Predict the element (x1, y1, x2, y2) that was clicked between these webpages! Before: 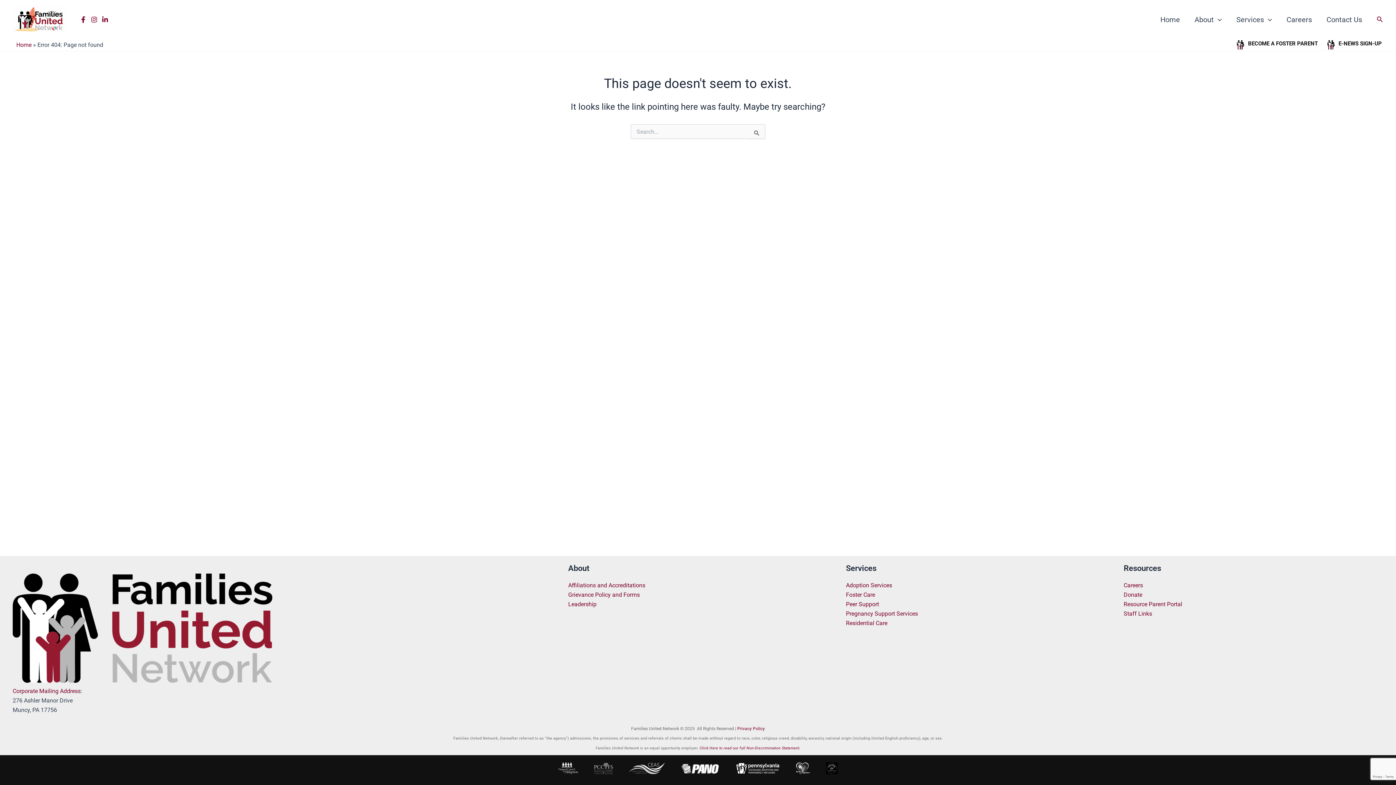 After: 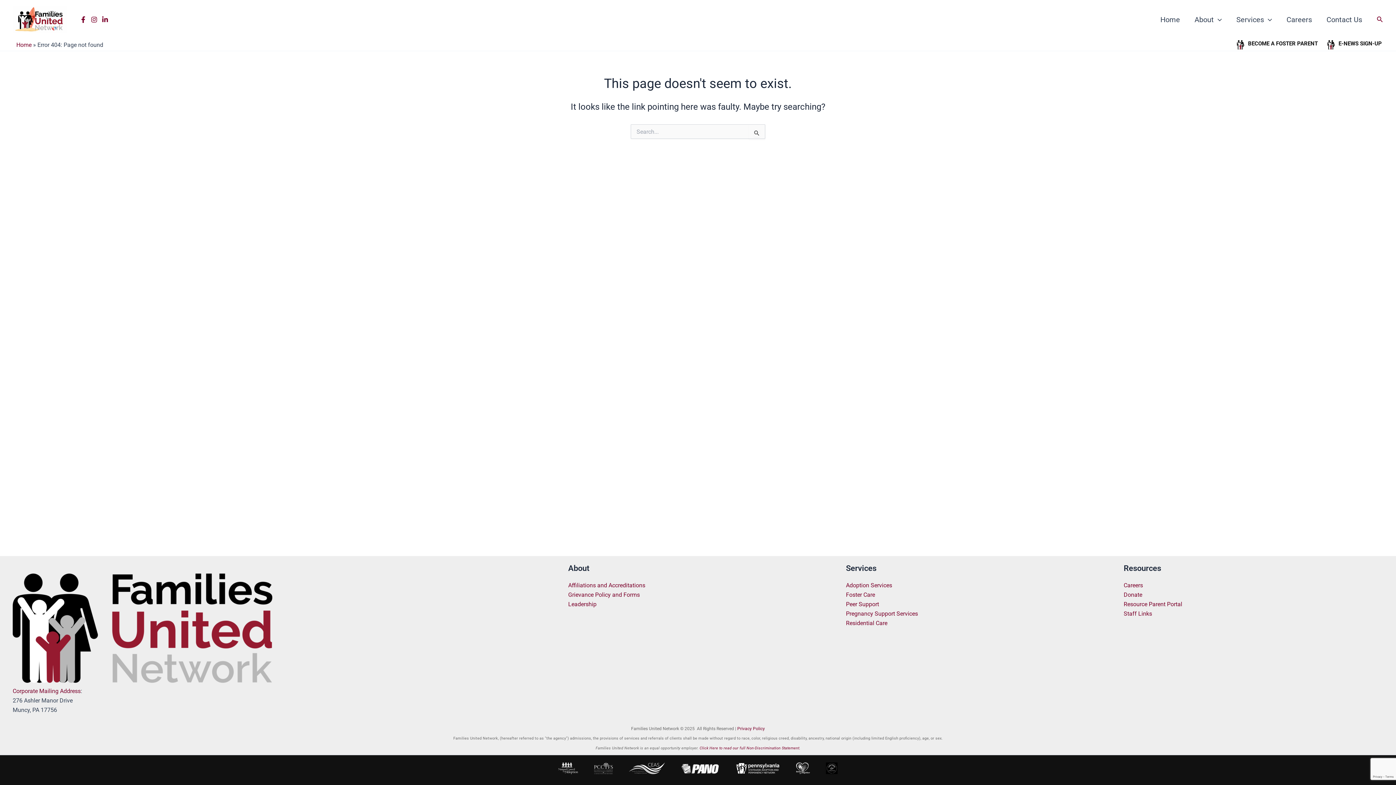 Action: bbox: (558, 764, 578, 771)